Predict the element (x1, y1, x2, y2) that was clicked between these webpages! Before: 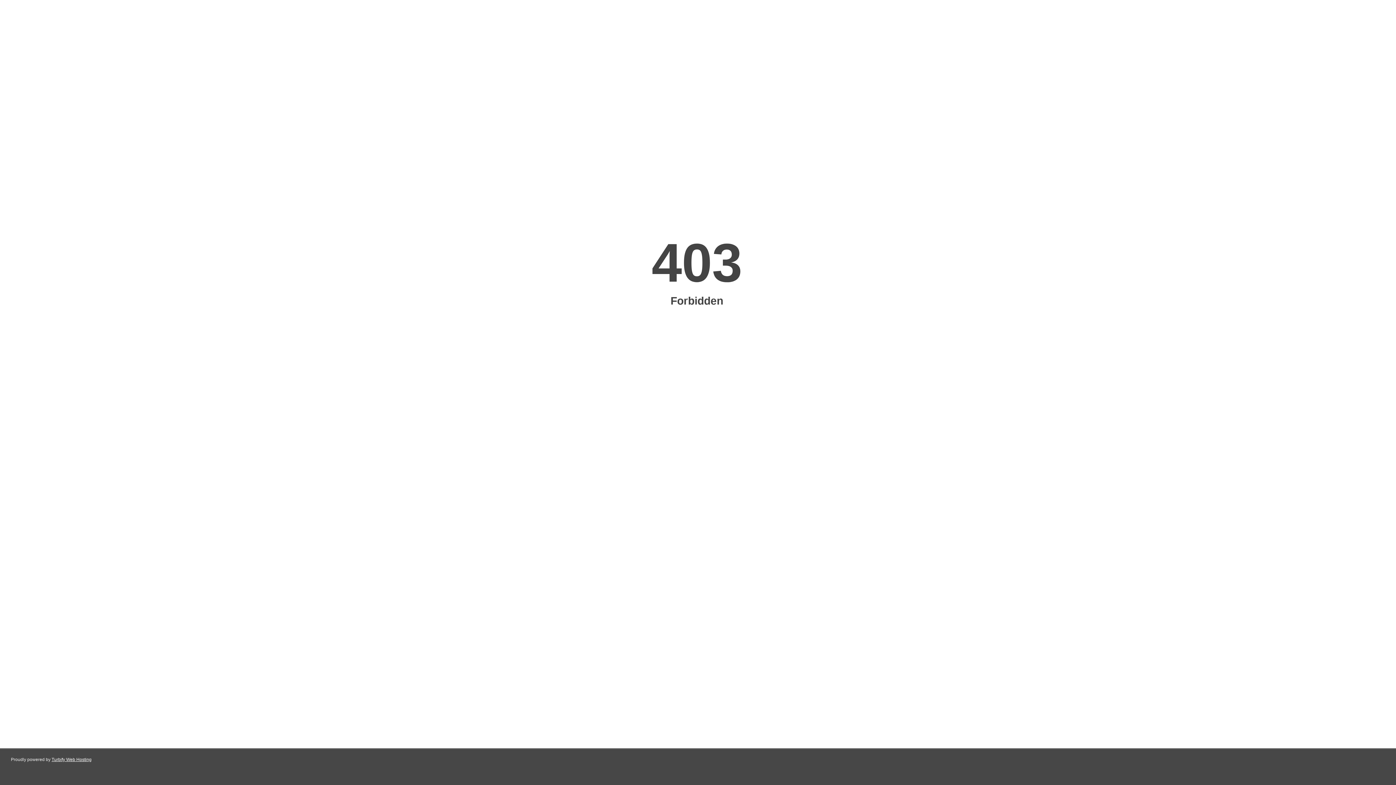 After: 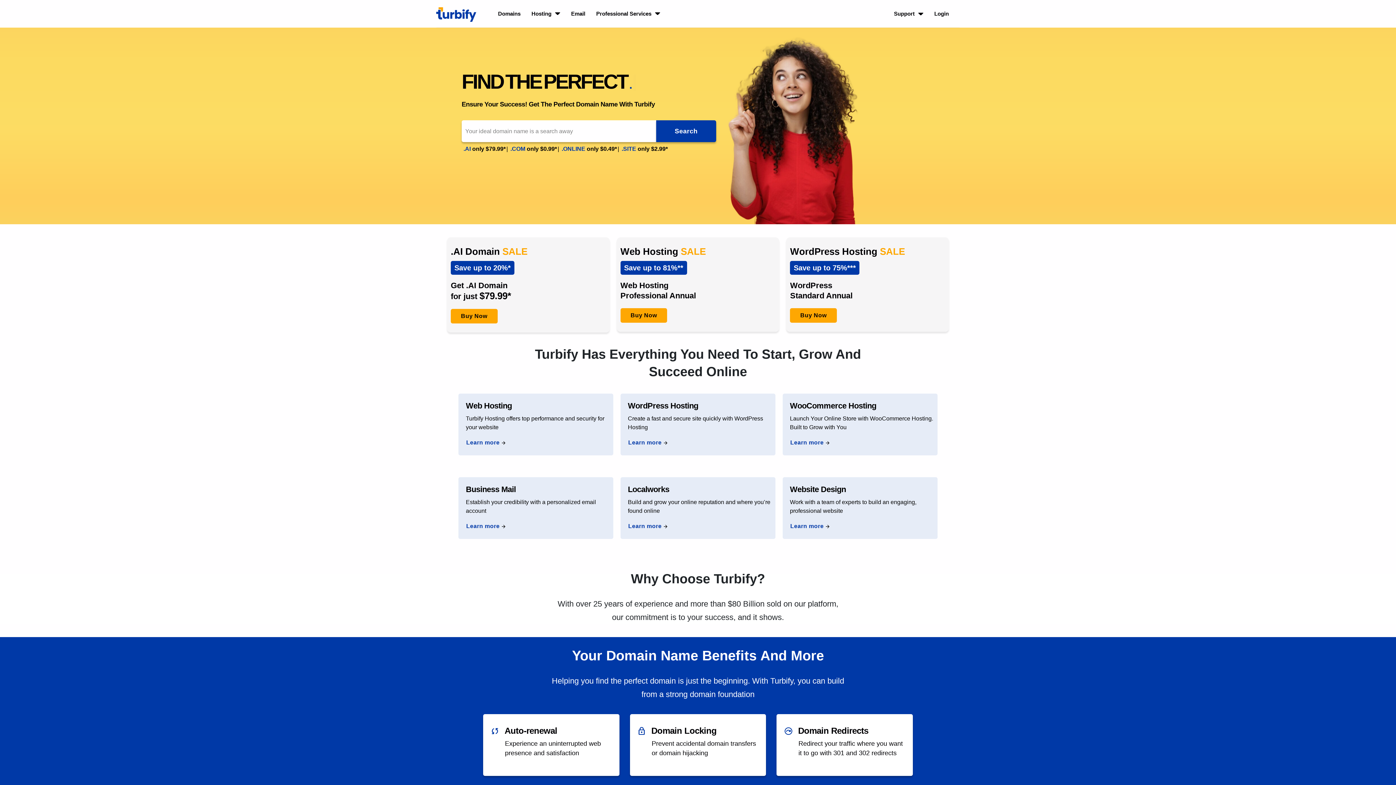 Action: bbox: (51, 757, 91, 762) label: Turbify Web Hosting